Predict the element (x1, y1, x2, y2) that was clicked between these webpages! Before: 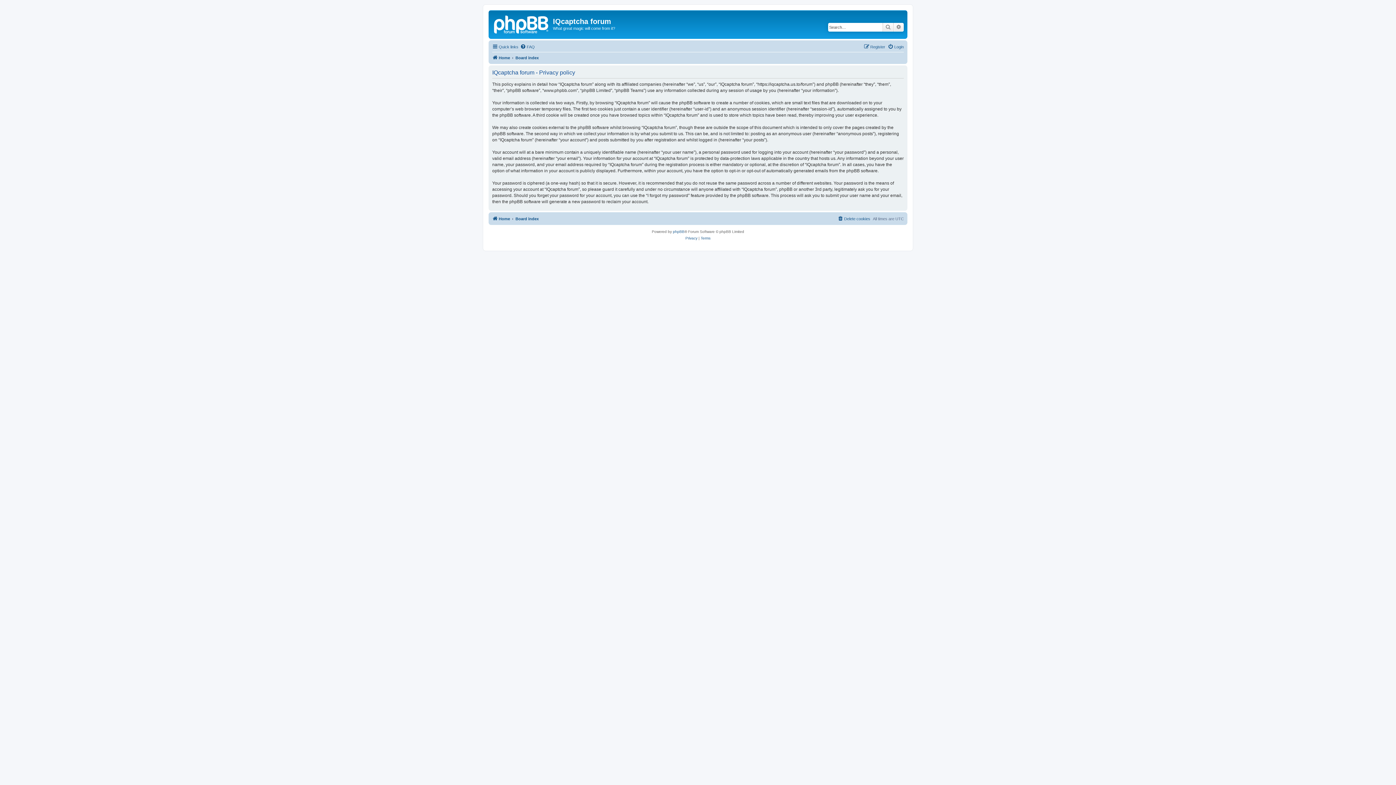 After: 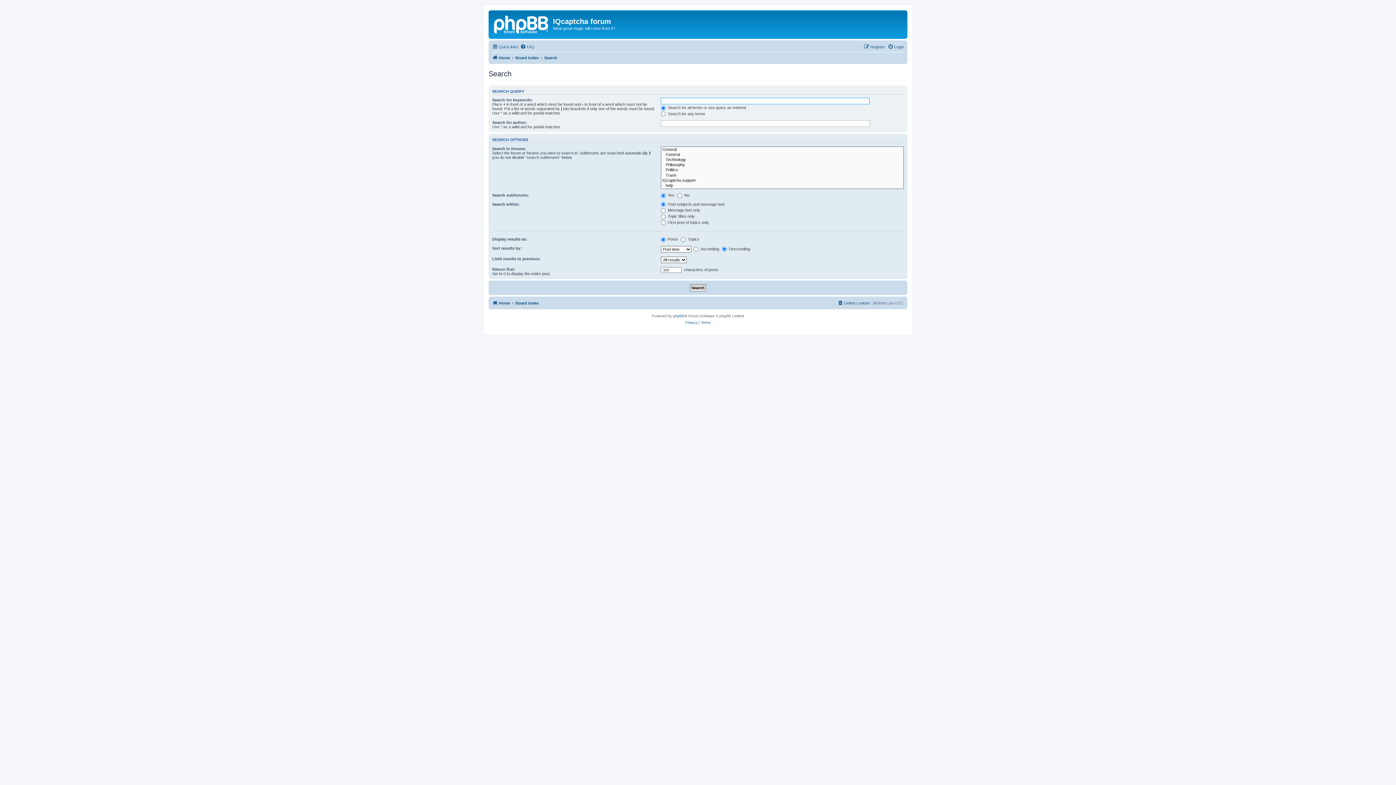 Action: bbox: (882, 22, 893, 31) label: Search